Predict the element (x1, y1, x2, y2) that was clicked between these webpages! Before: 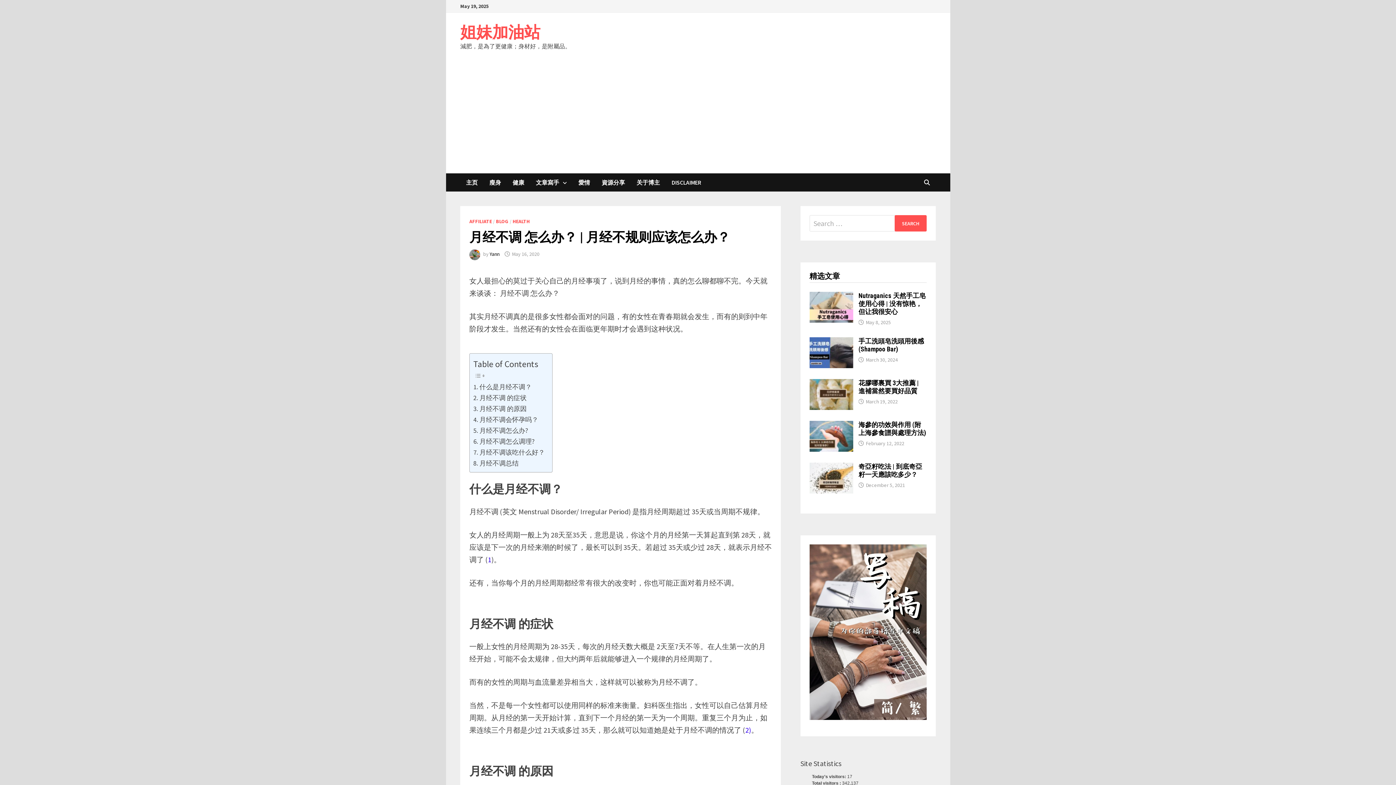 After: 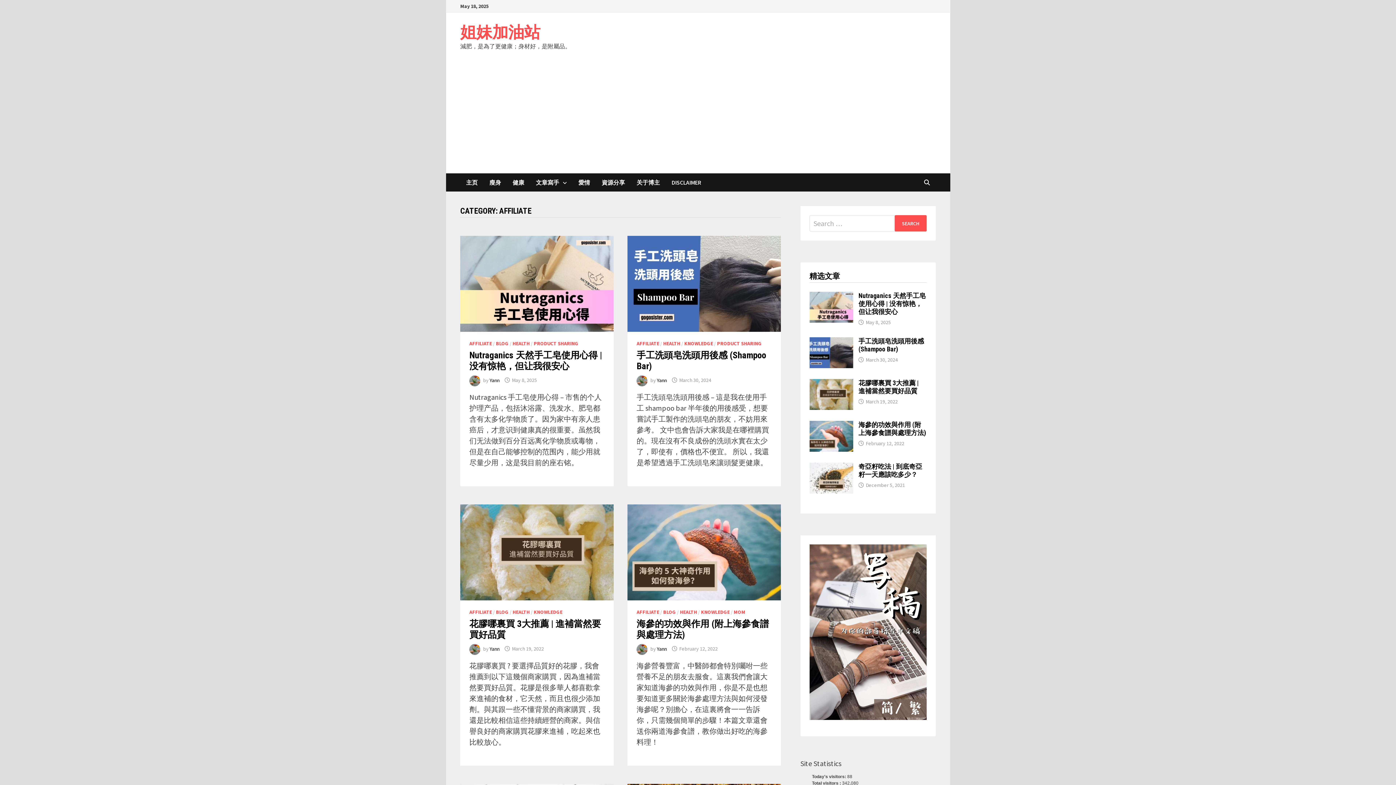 Action: bbox: (469, 218, 492, 224) label: AFFILIATE